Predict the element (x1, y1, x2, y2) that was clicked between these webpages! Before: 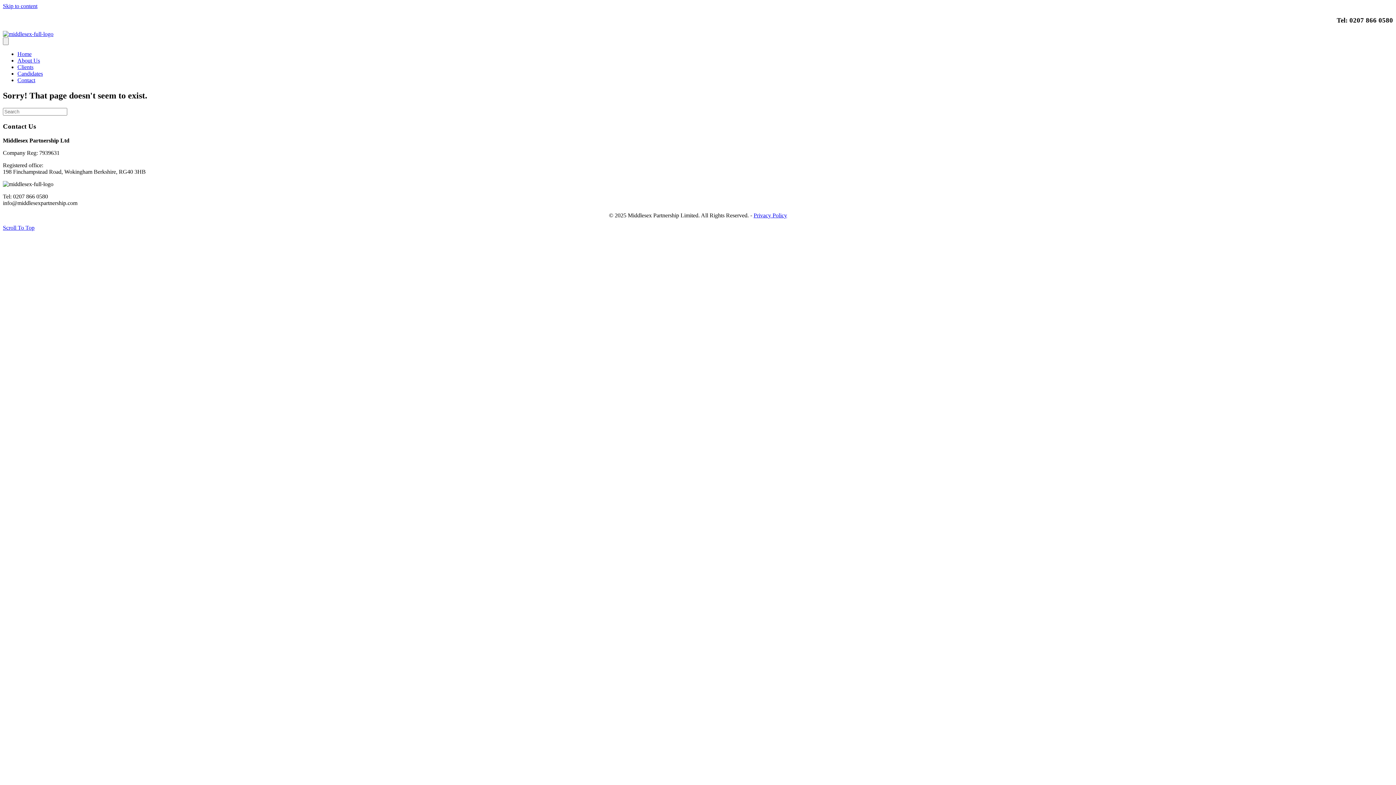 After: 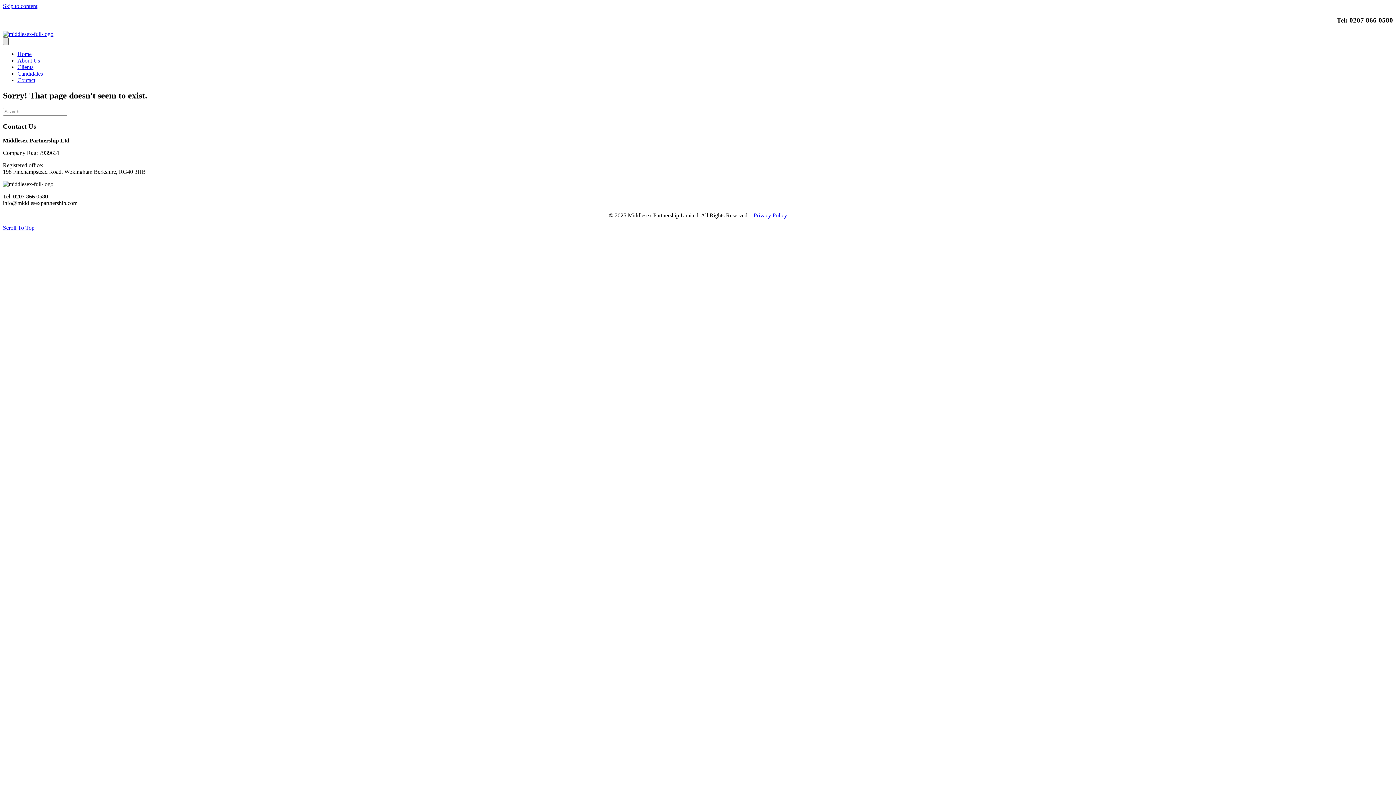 Action: label: Menu bbox: (2, 37, 8, 45)